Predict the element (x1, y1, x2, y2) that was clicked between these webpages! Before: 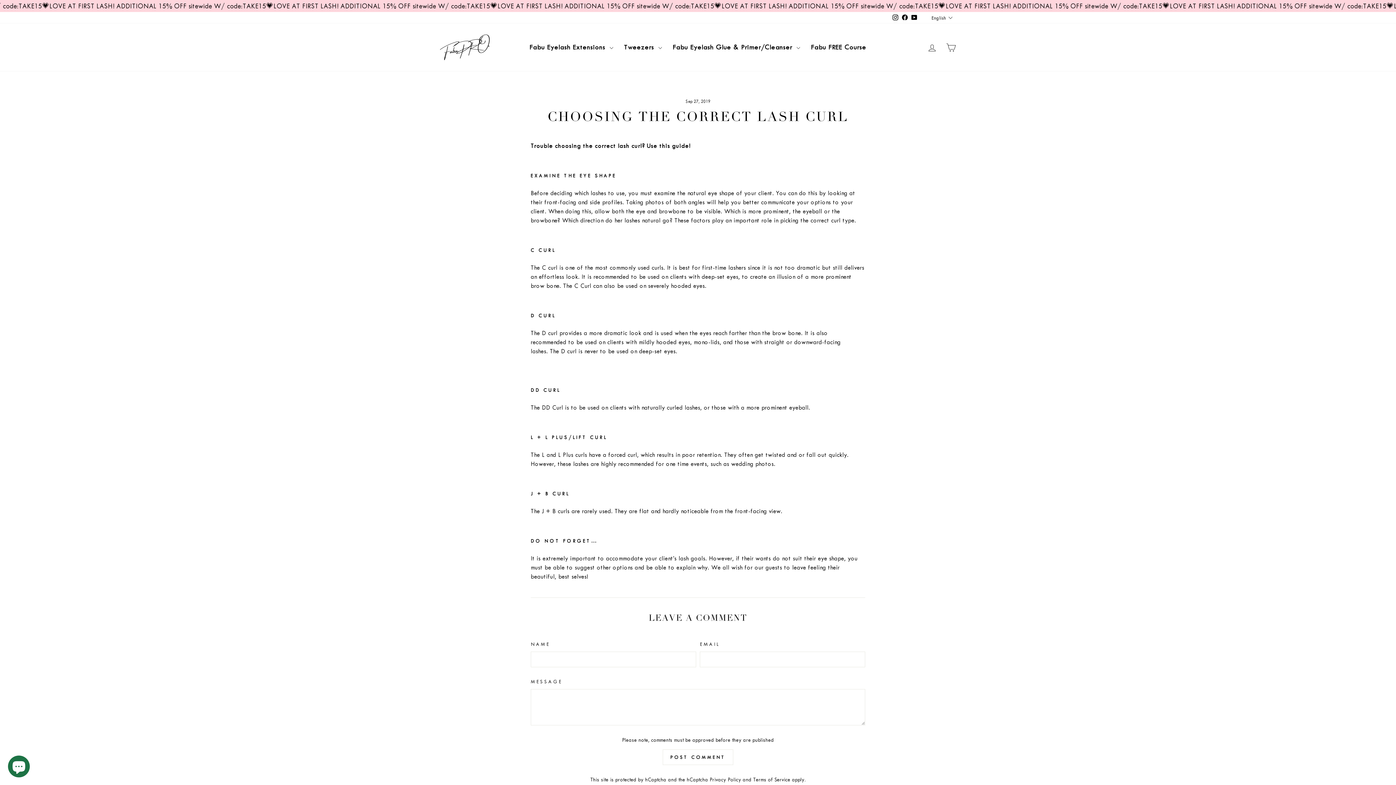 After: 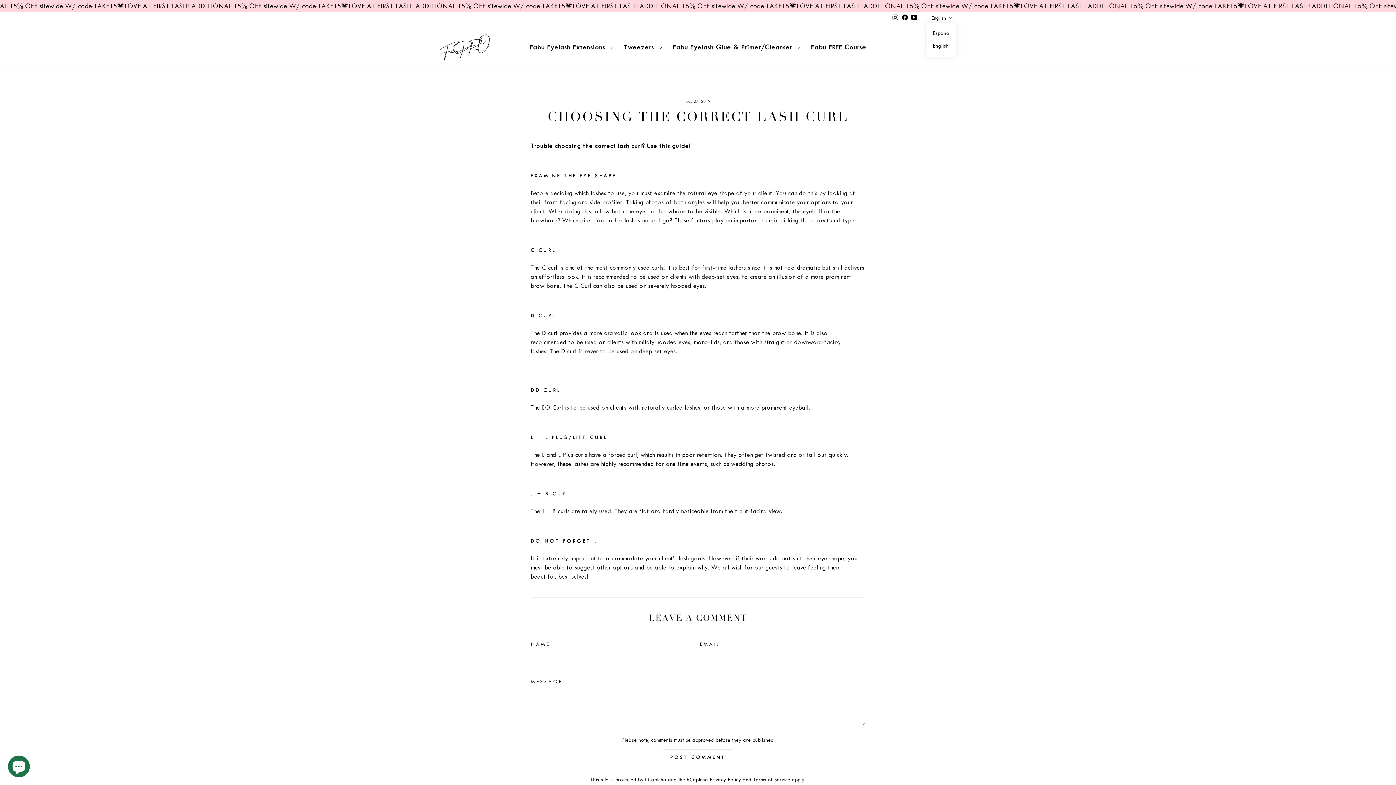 Action: label: English bbox: (930, 12, 956, 23)